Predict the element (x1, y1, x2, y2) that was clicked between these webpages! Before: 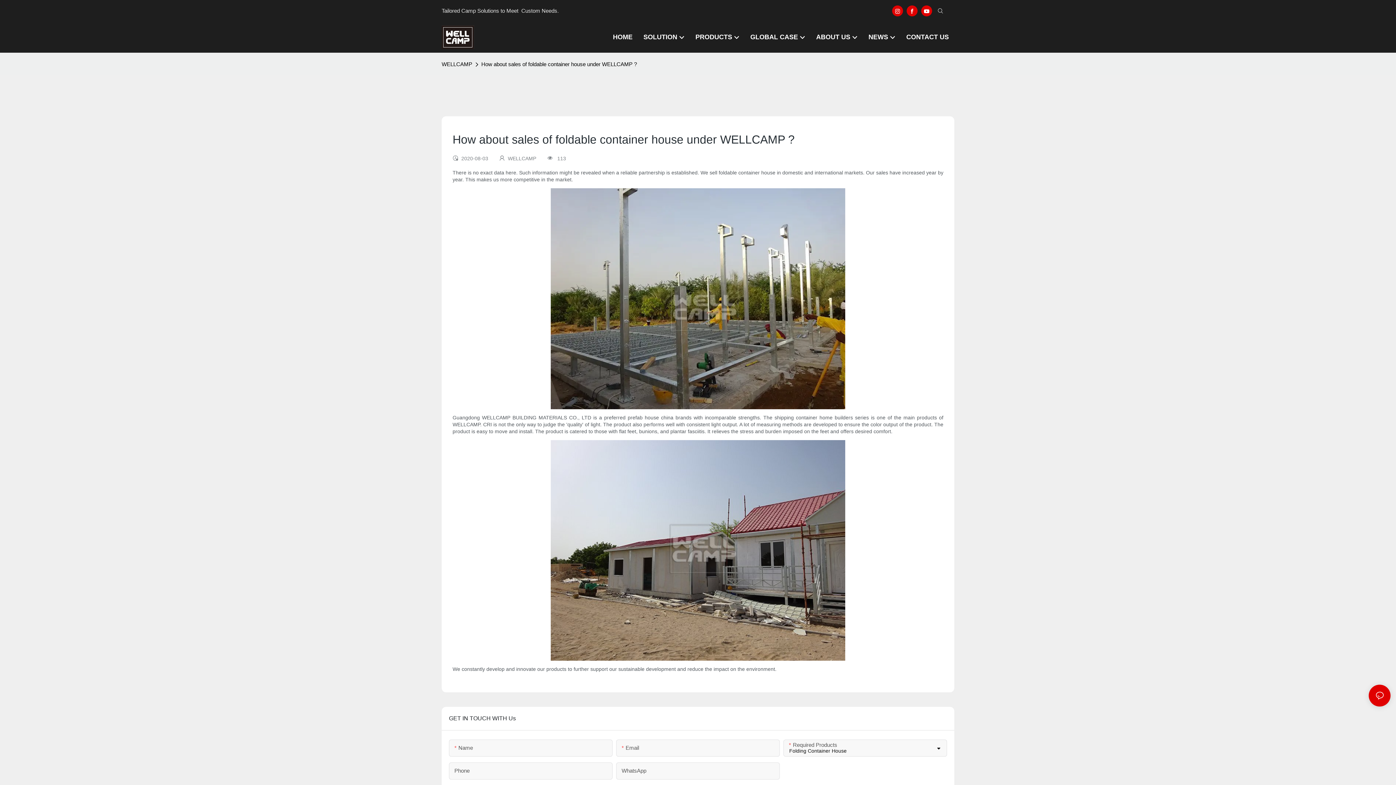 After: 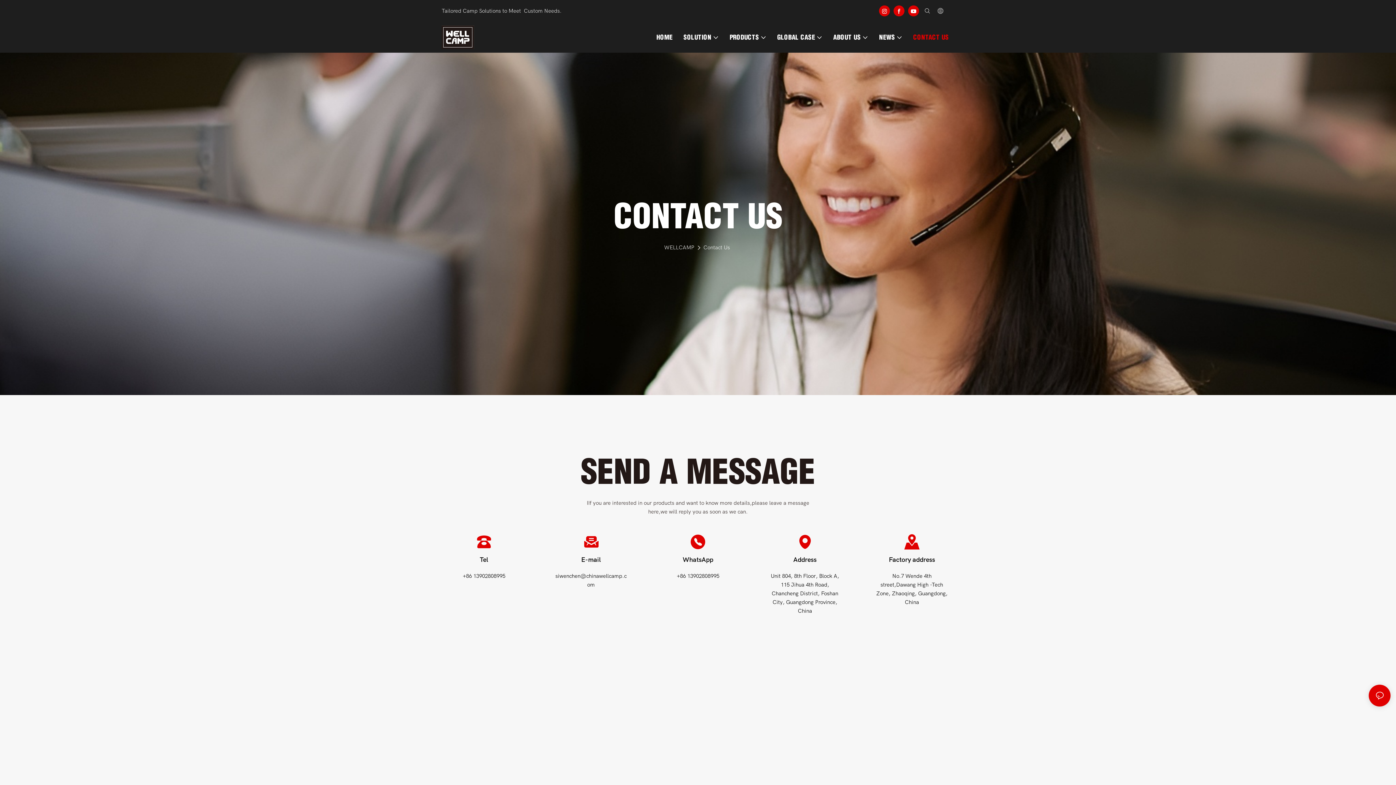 Action: bbox: (906, 32, 949, 42) label: CONTACT US